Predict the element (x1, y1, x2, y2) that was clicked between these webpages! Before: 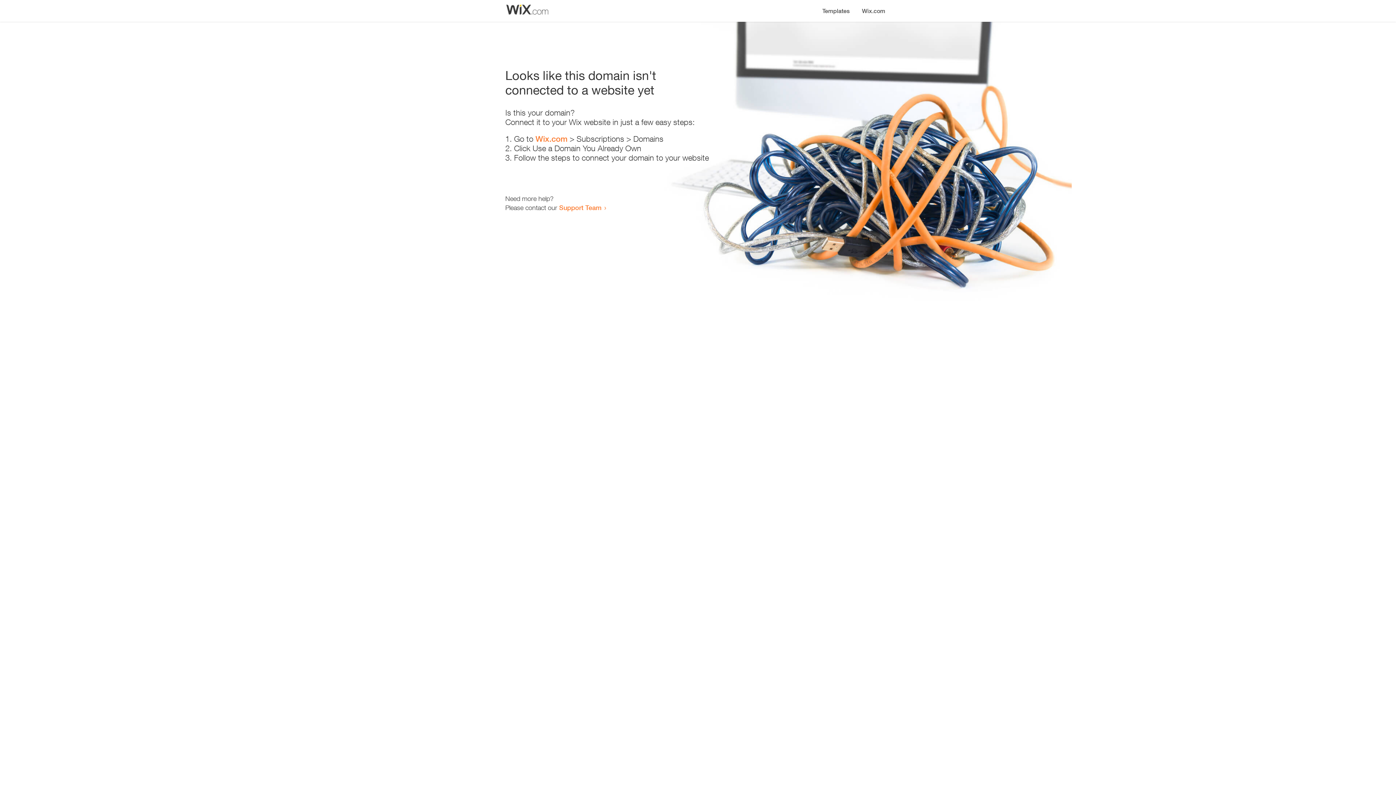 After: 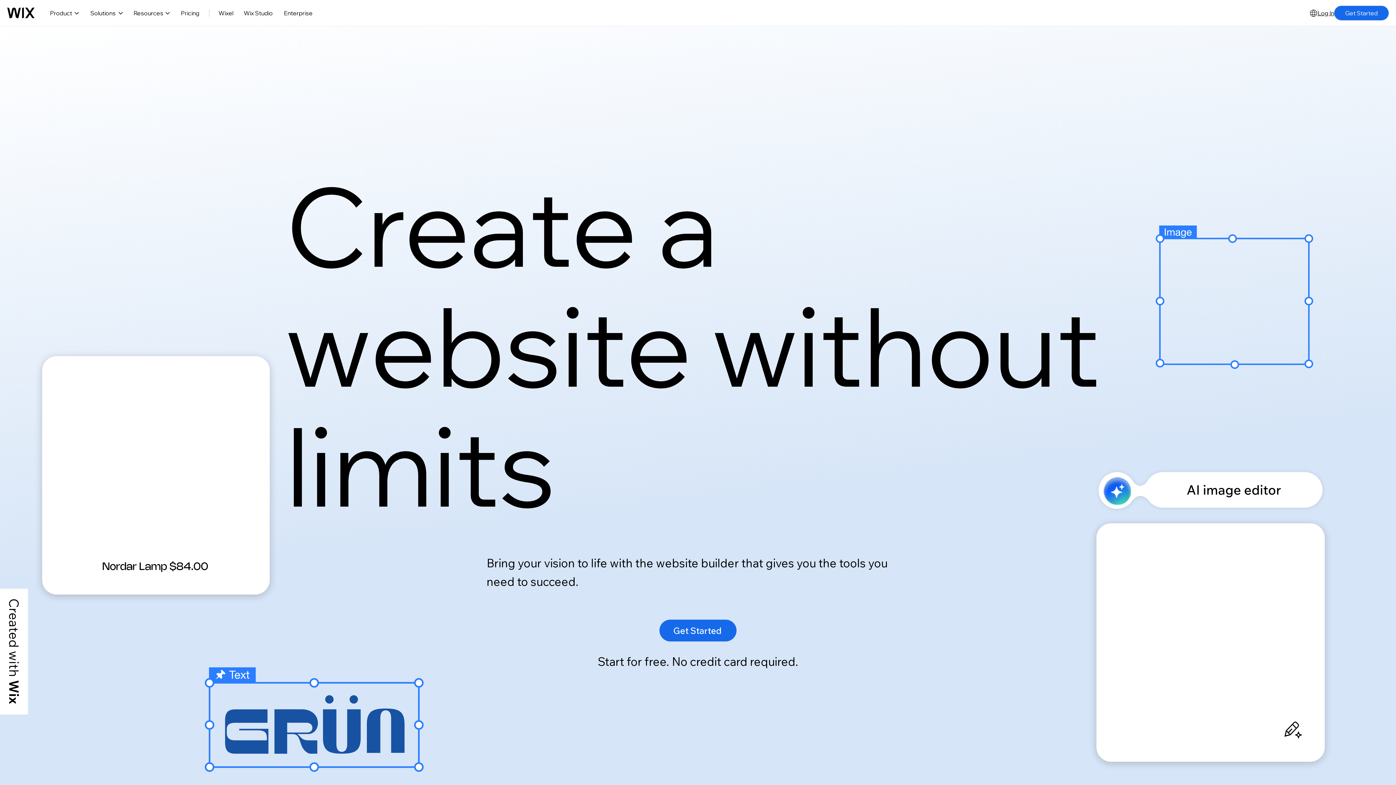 Action: label: Wix.com bbox: (856, 0, 890, 14)